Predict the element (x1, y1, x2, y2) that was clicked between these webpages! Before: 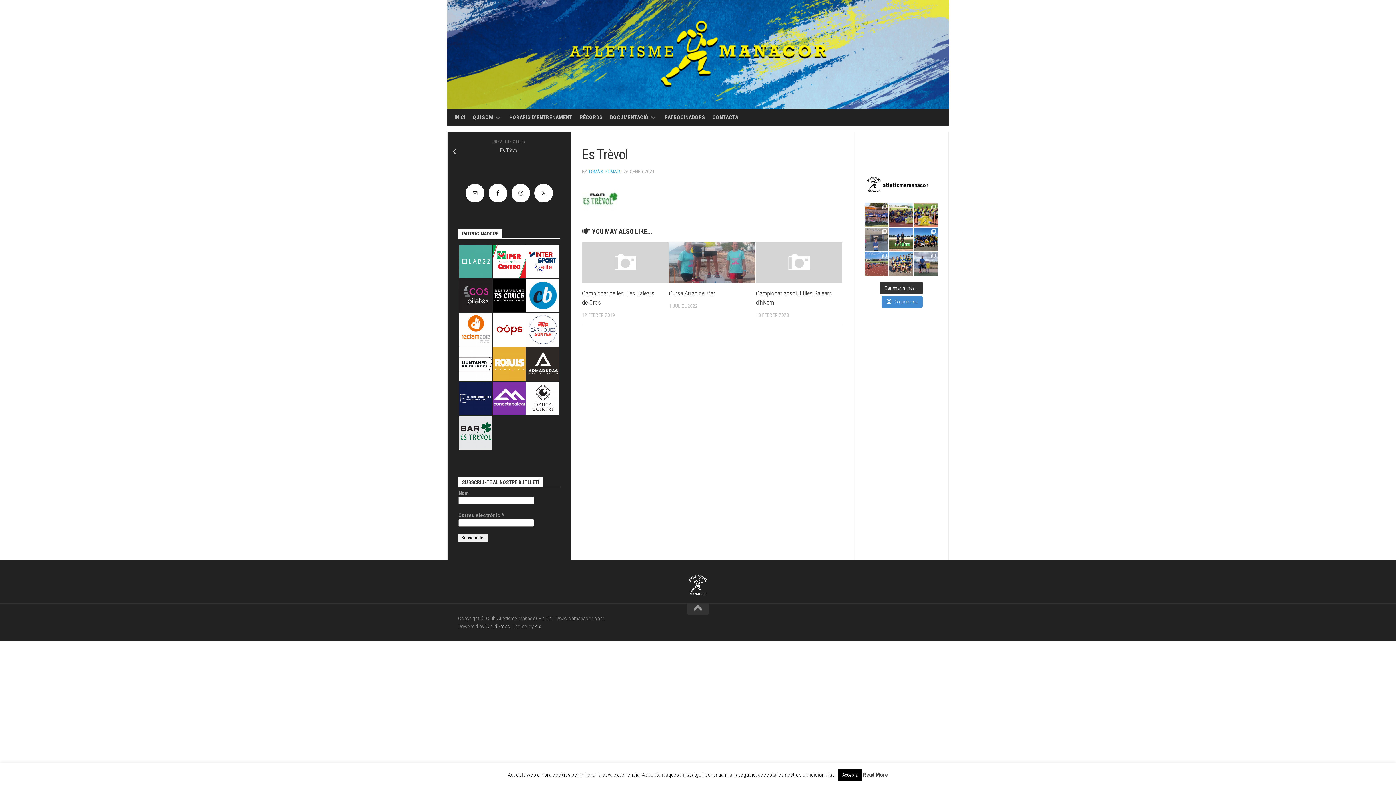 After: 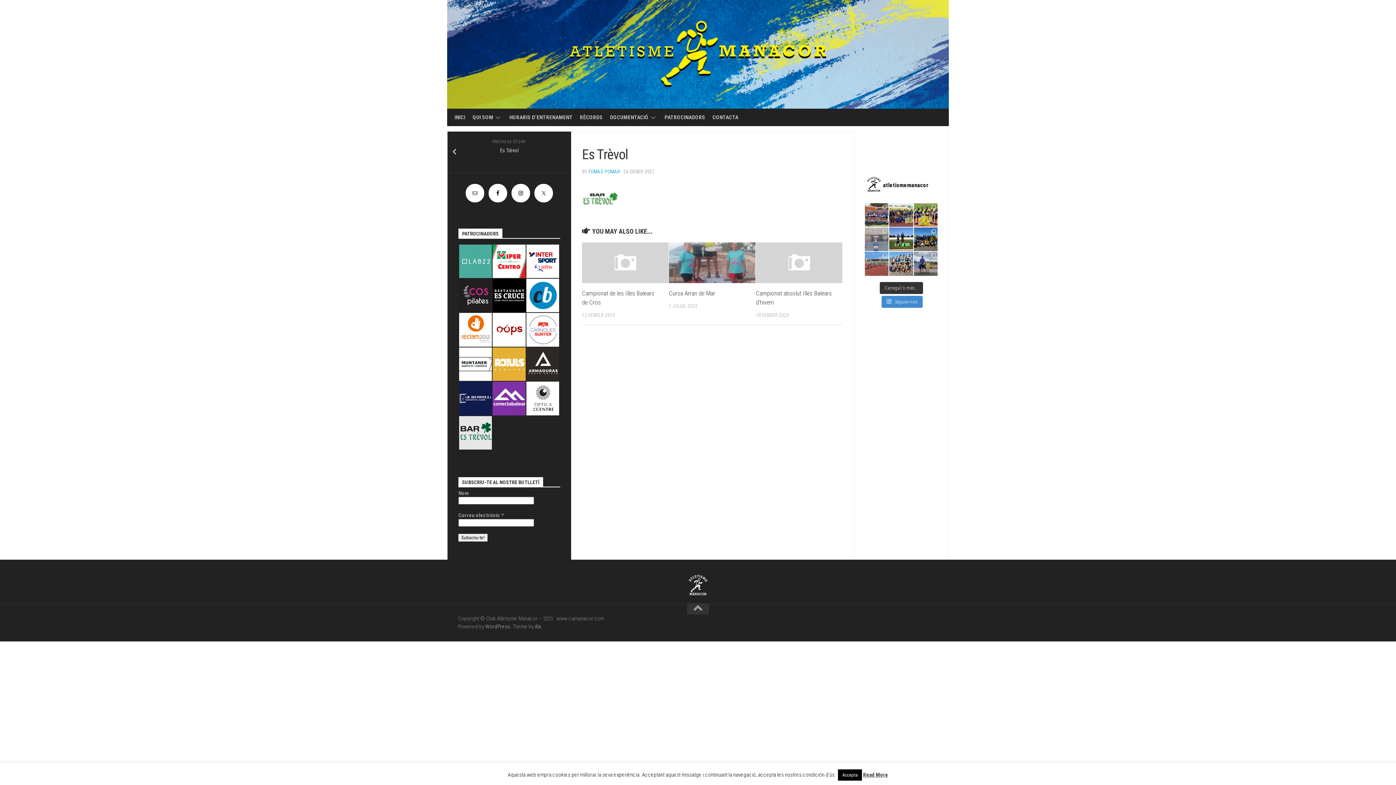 Action: label: Aquest cap de setmana, l'Atletisme Manacor va teni bbox: (865, 227, 888, 251)